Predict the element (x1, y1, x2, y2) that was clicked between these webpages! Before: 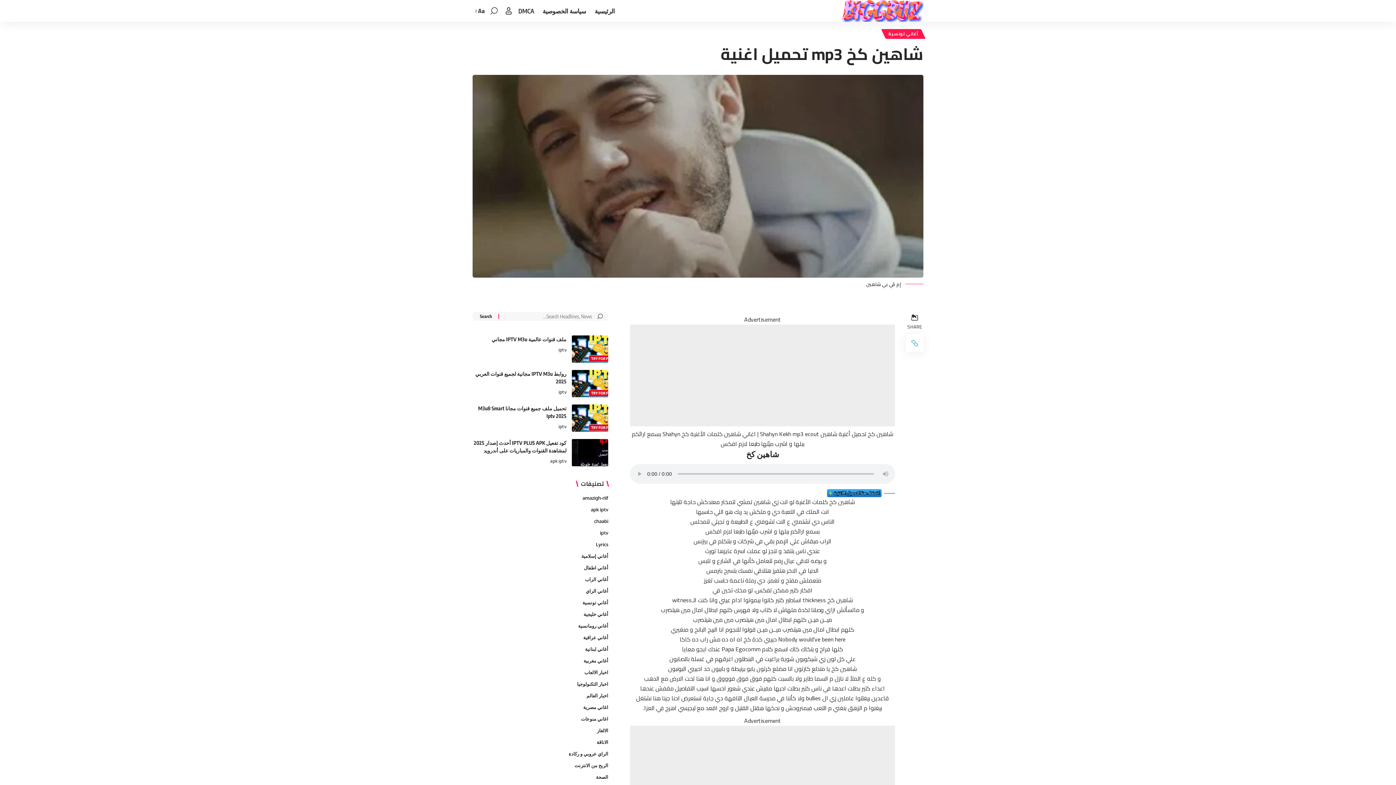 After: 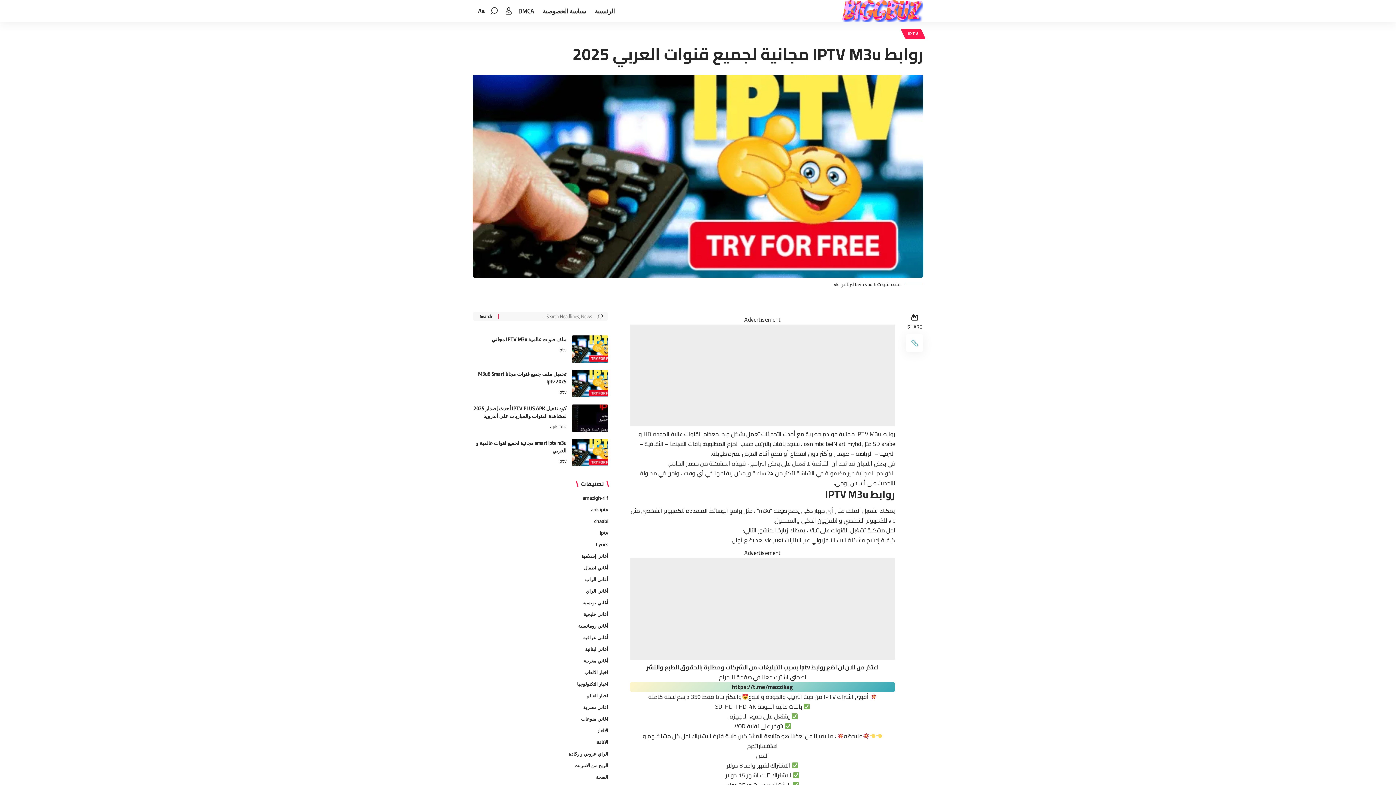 Action: bbox: (572, 370, 608, 397)